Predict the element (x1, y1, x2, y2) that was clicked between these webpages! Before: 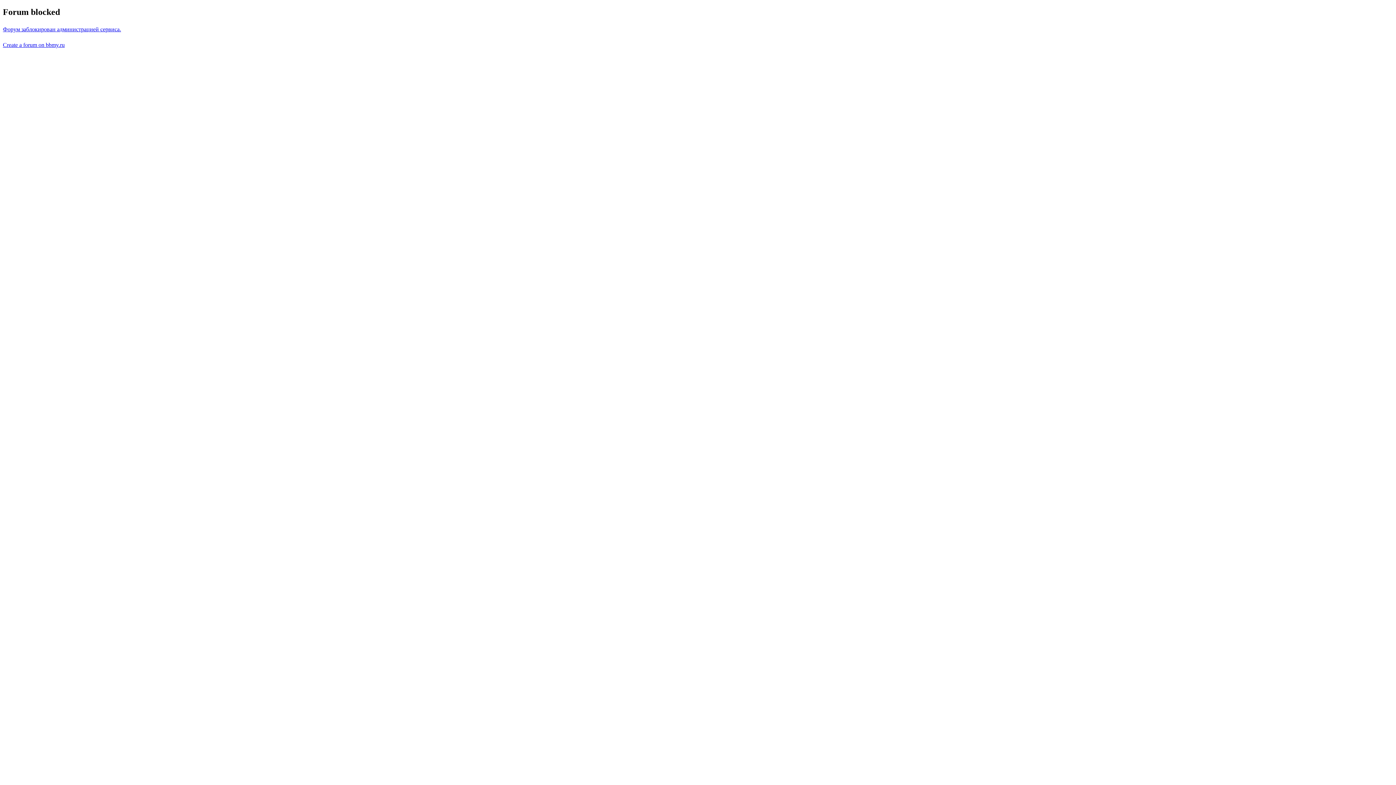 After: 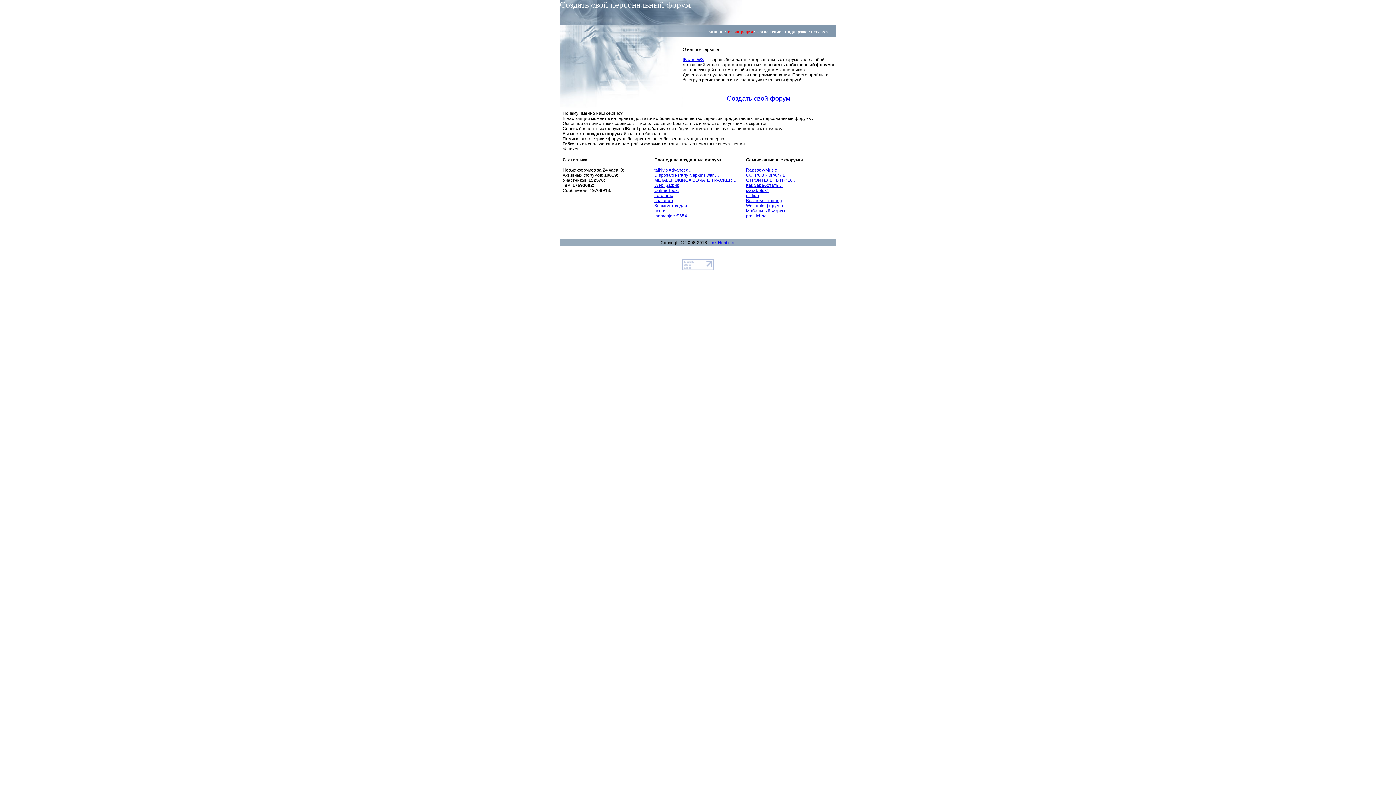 Action: bbox: (2, 41, 64, 47) label: Create a forum on bbmy.ru